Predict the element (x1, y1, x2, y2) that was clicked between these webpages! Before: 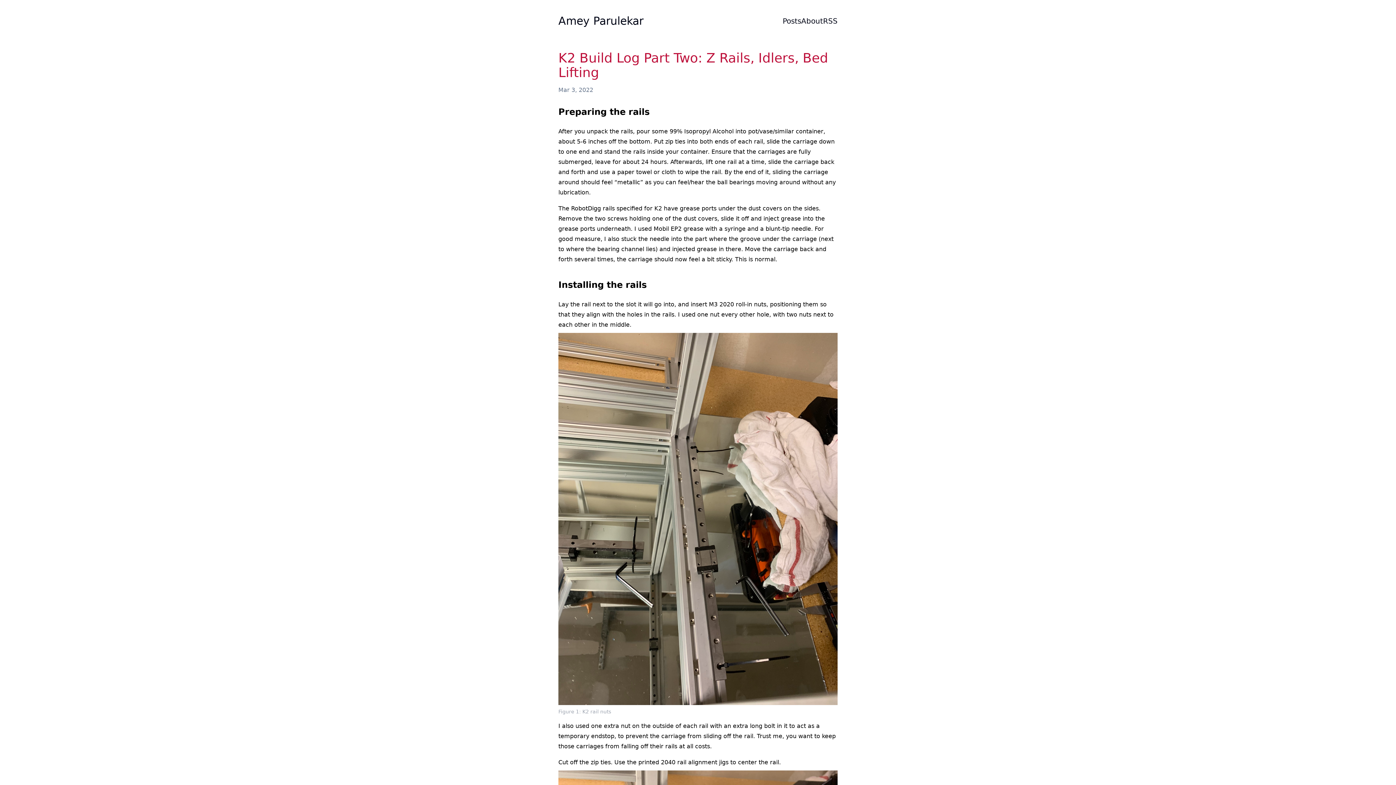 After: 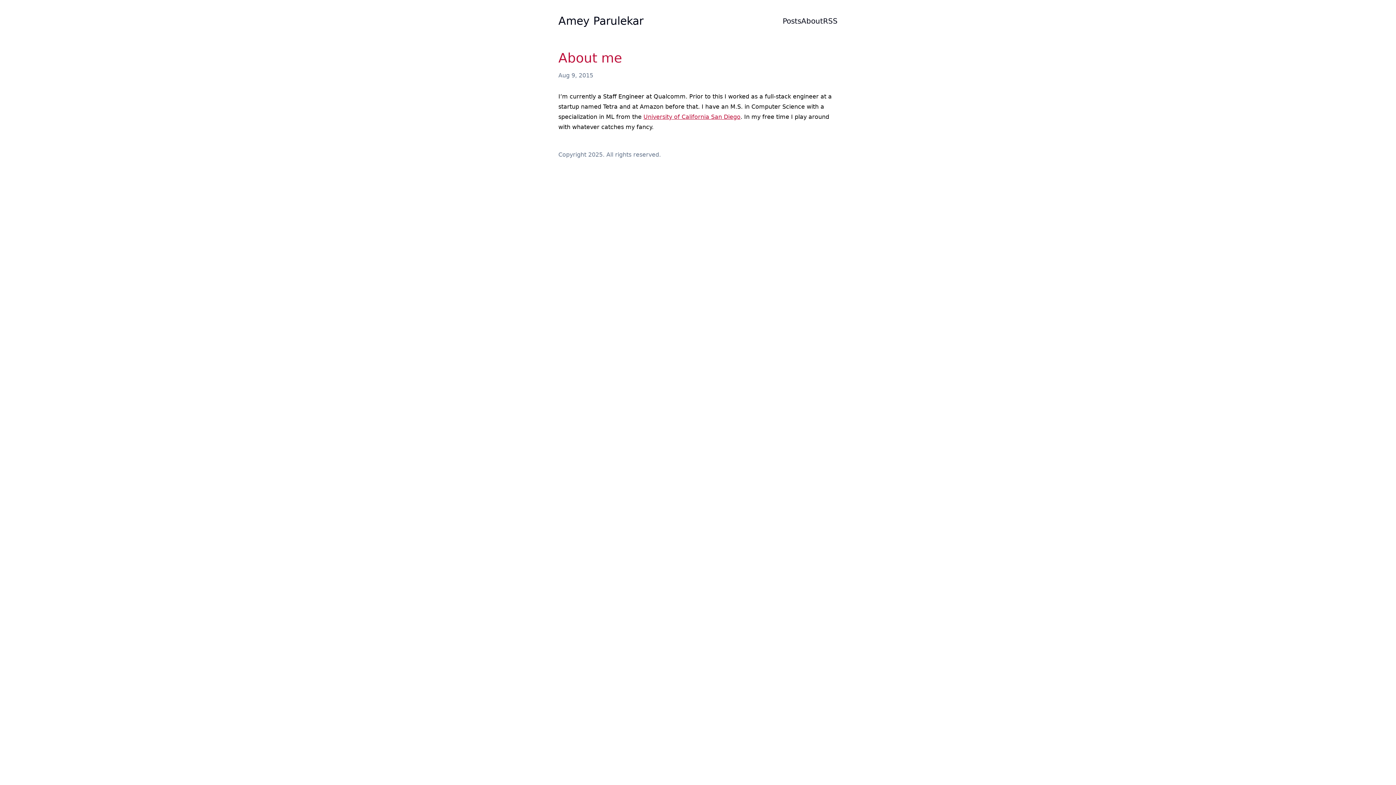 Action: bbox: (801, 16, 823, 26) label: About